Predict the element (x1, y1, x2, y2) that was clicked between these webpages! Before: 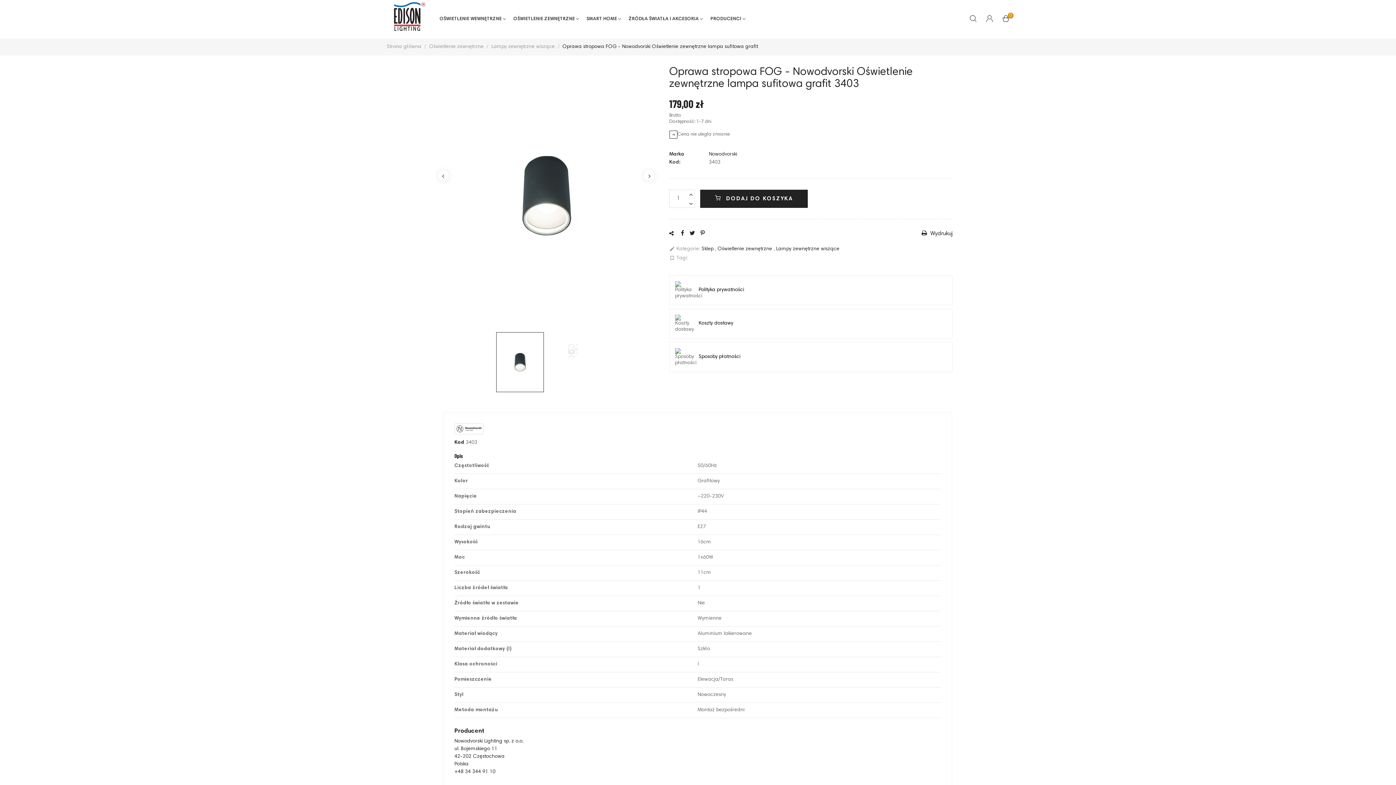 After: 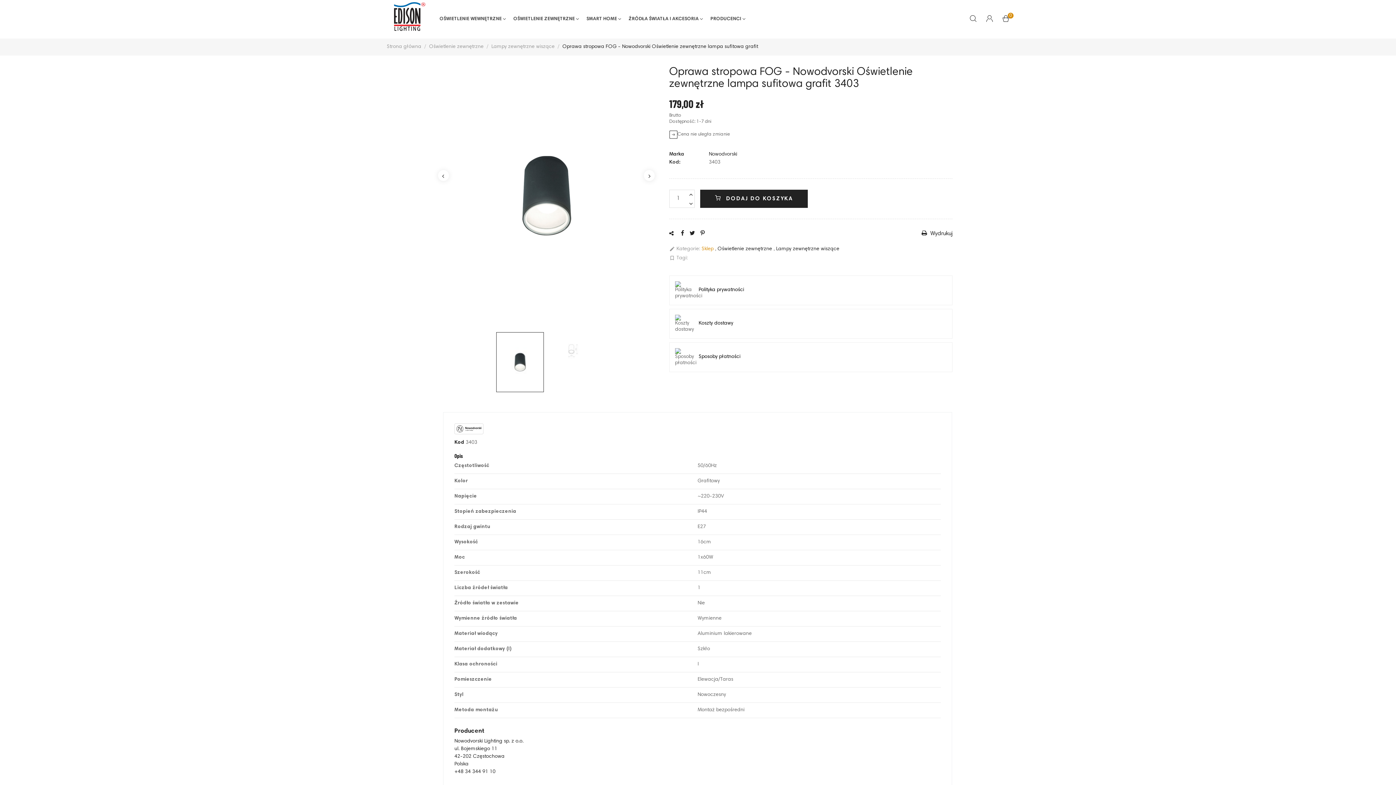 Action: label: Sklep  bbox: (701, 246, 715, 251)